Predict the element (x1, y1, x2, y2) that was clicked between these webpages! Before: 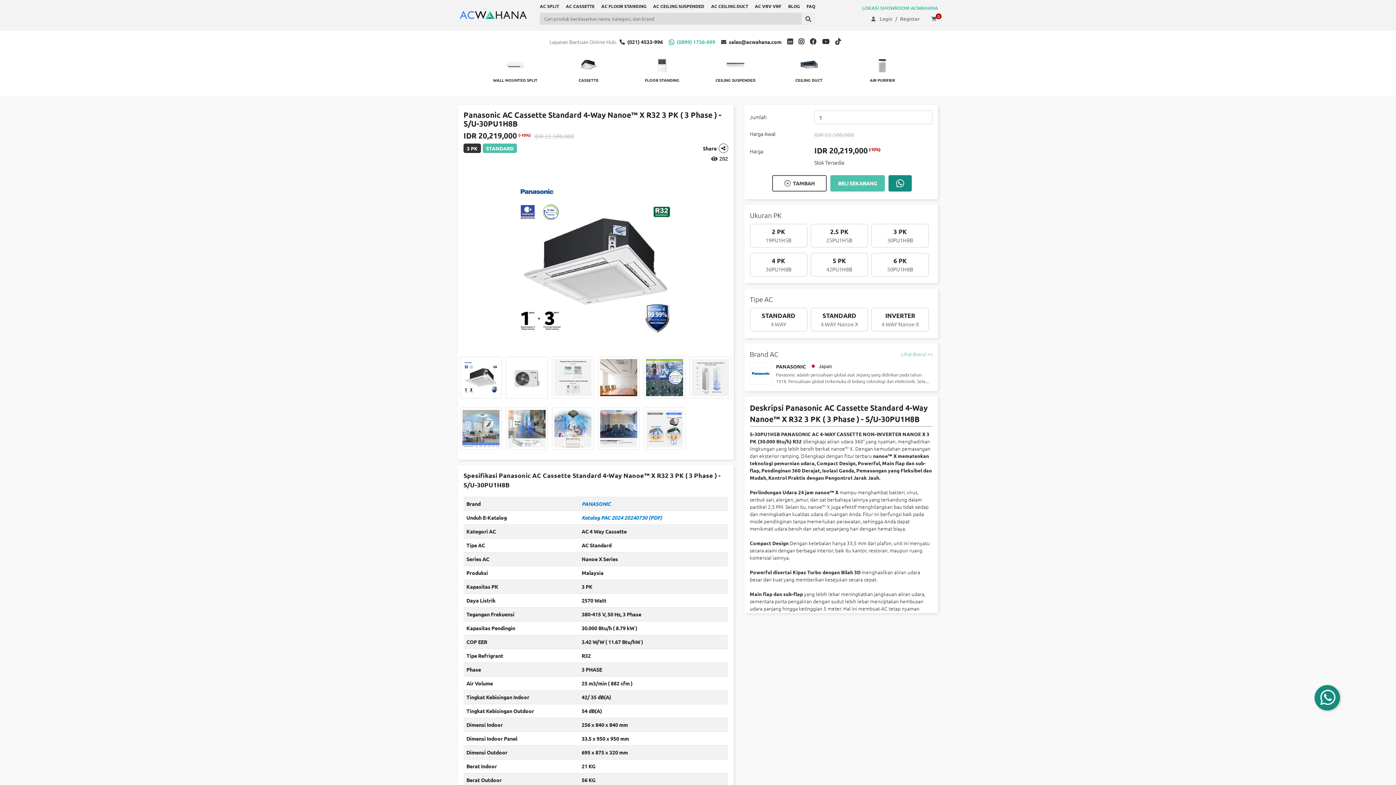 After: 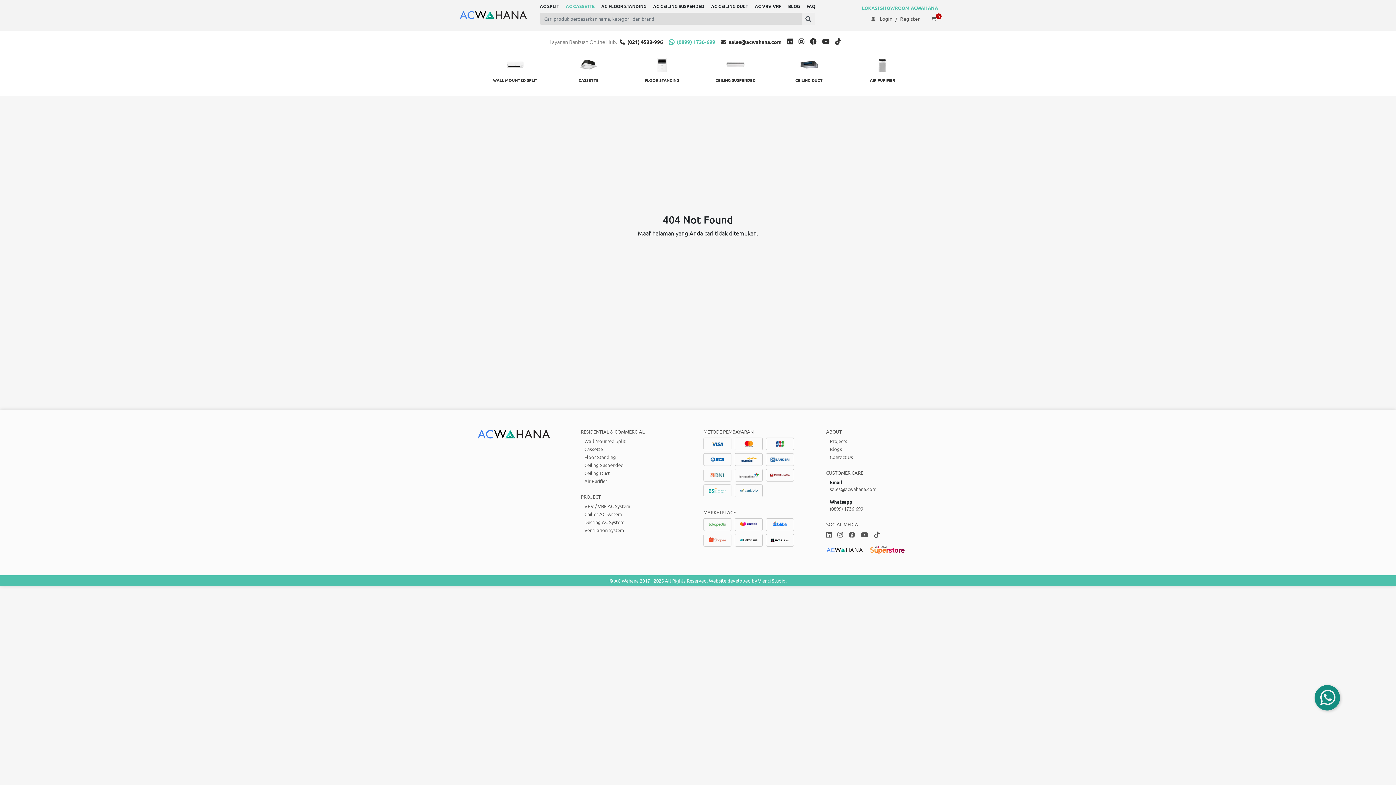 Action: bbox: (566, 2, 594, 9) label: AC CASSETTE